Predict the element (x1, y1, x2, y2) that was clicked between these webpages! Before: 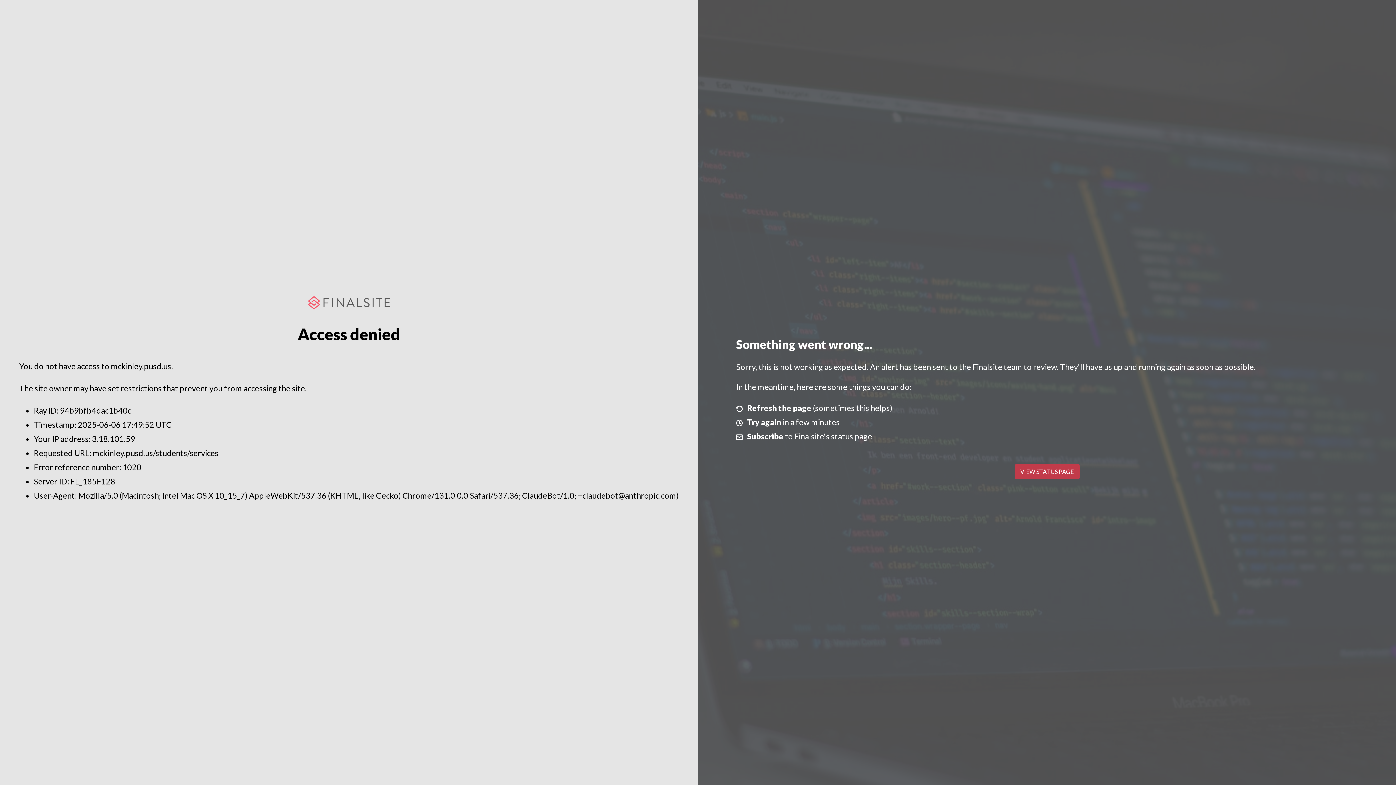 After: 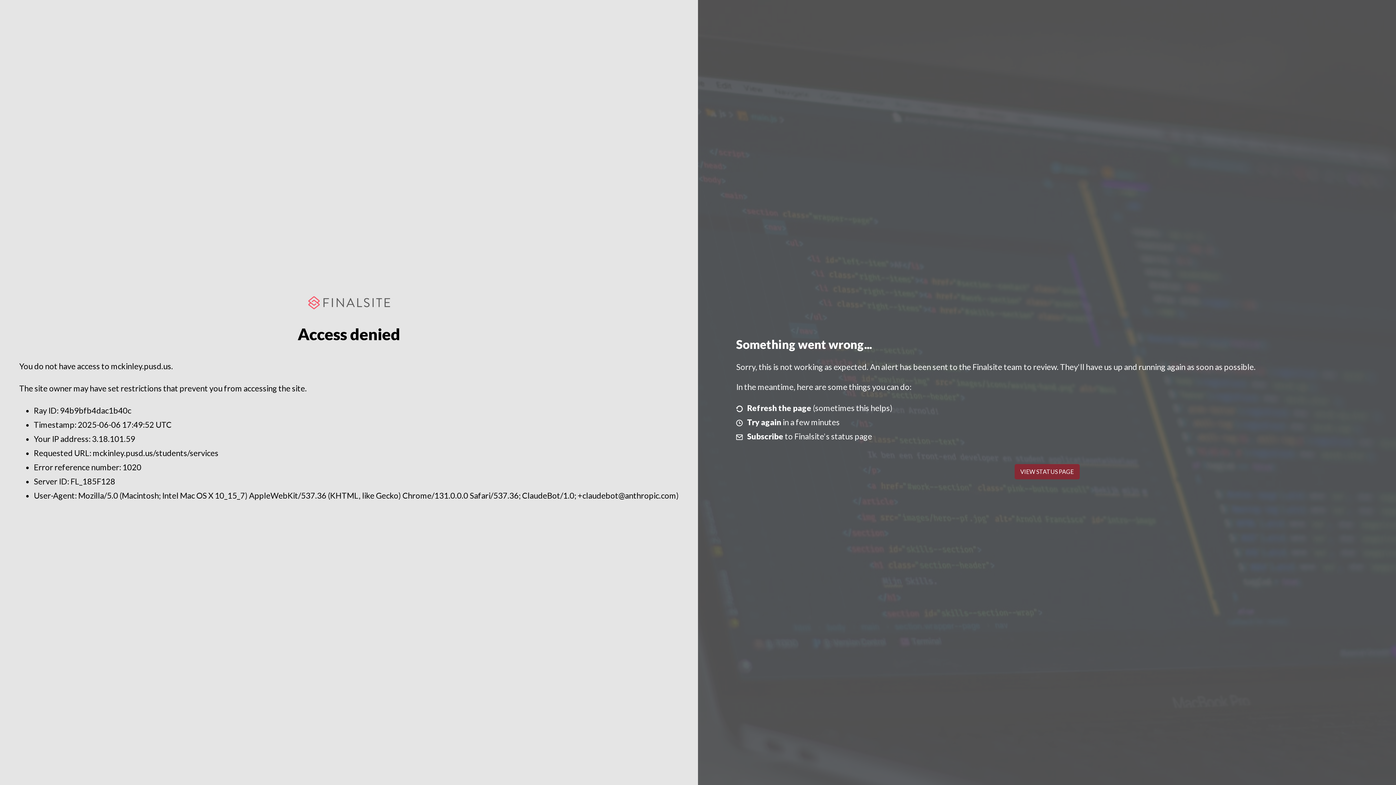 Action: bbox: (1014, 464, 1079, 479) label: VIEW STATUS PAGE